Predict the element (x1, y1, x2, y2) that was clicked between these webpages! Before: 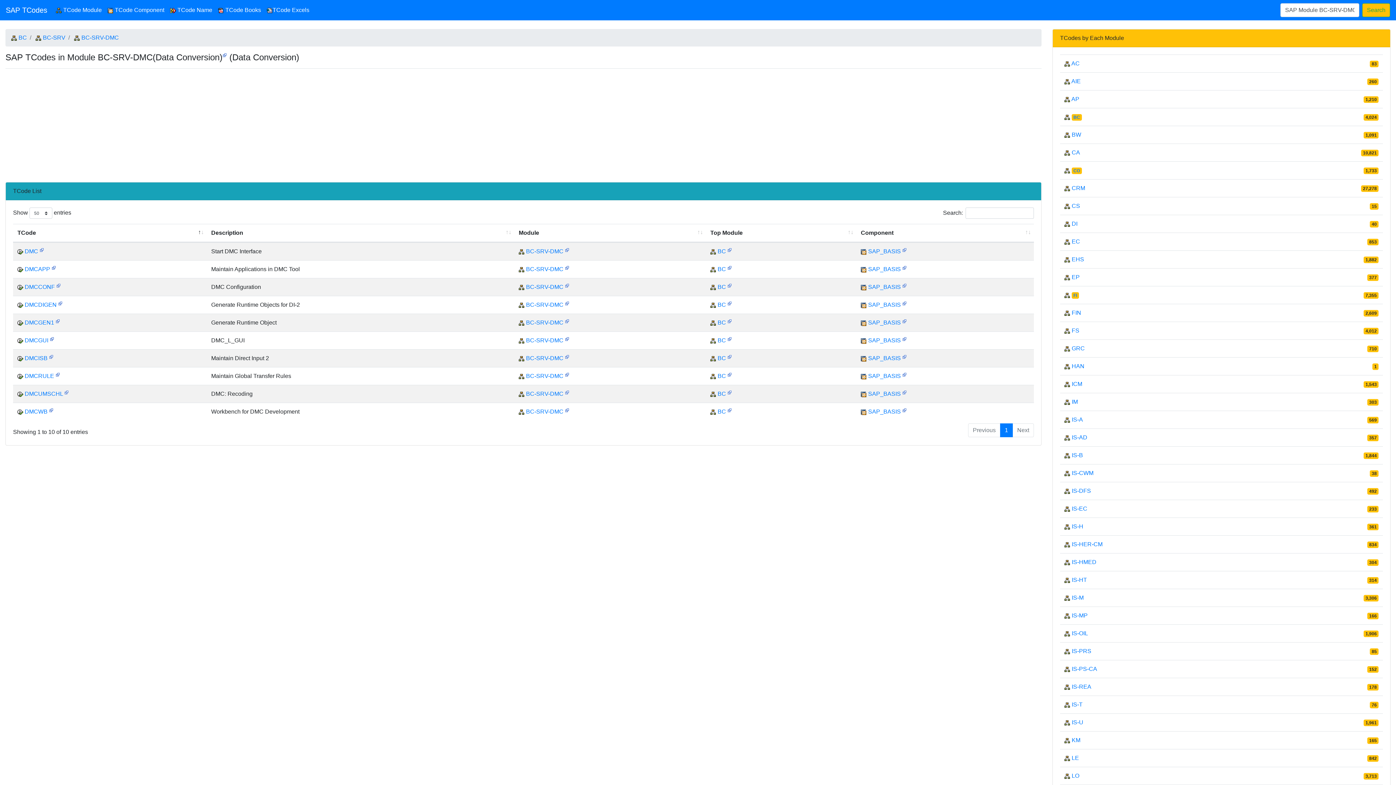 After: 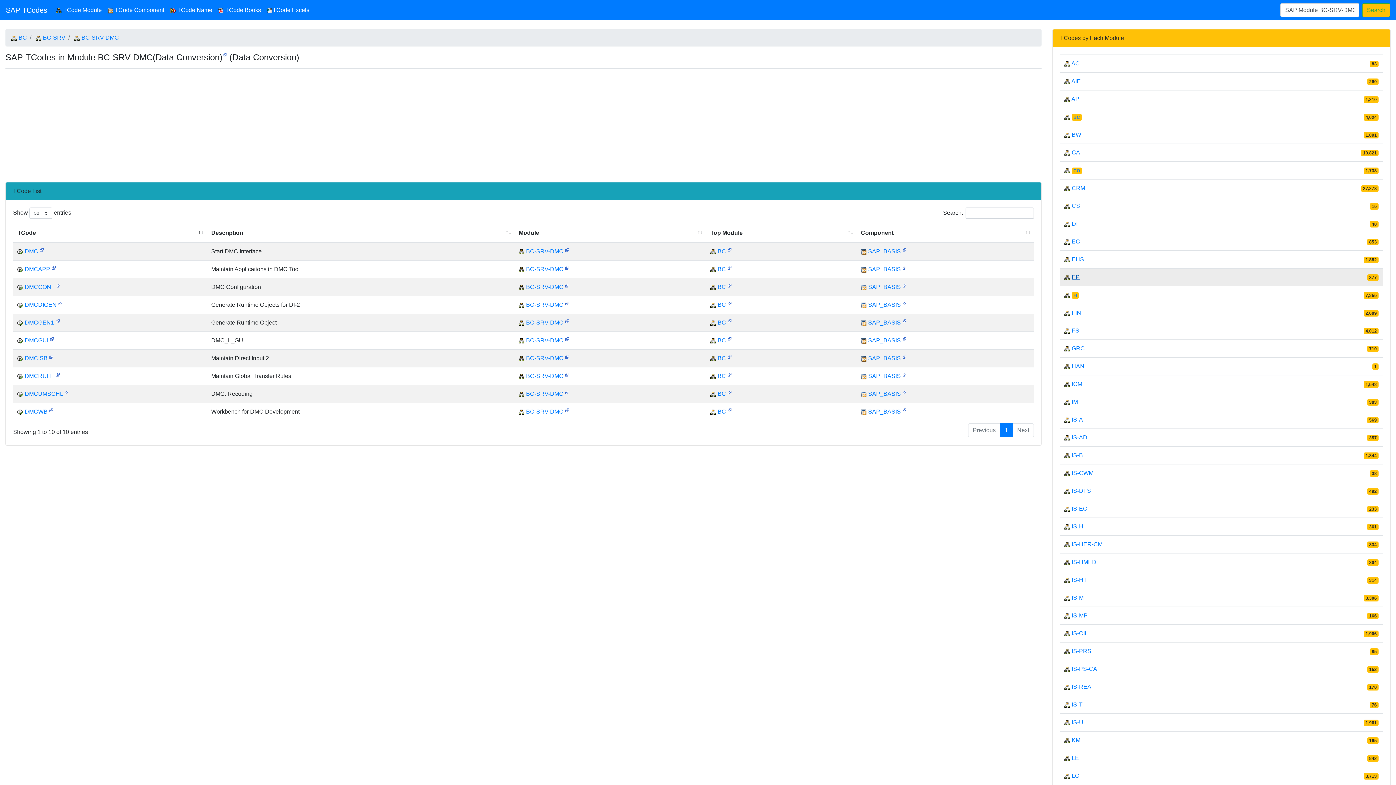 Action: bbox: (1072, 274, 1080, 280) label: EP